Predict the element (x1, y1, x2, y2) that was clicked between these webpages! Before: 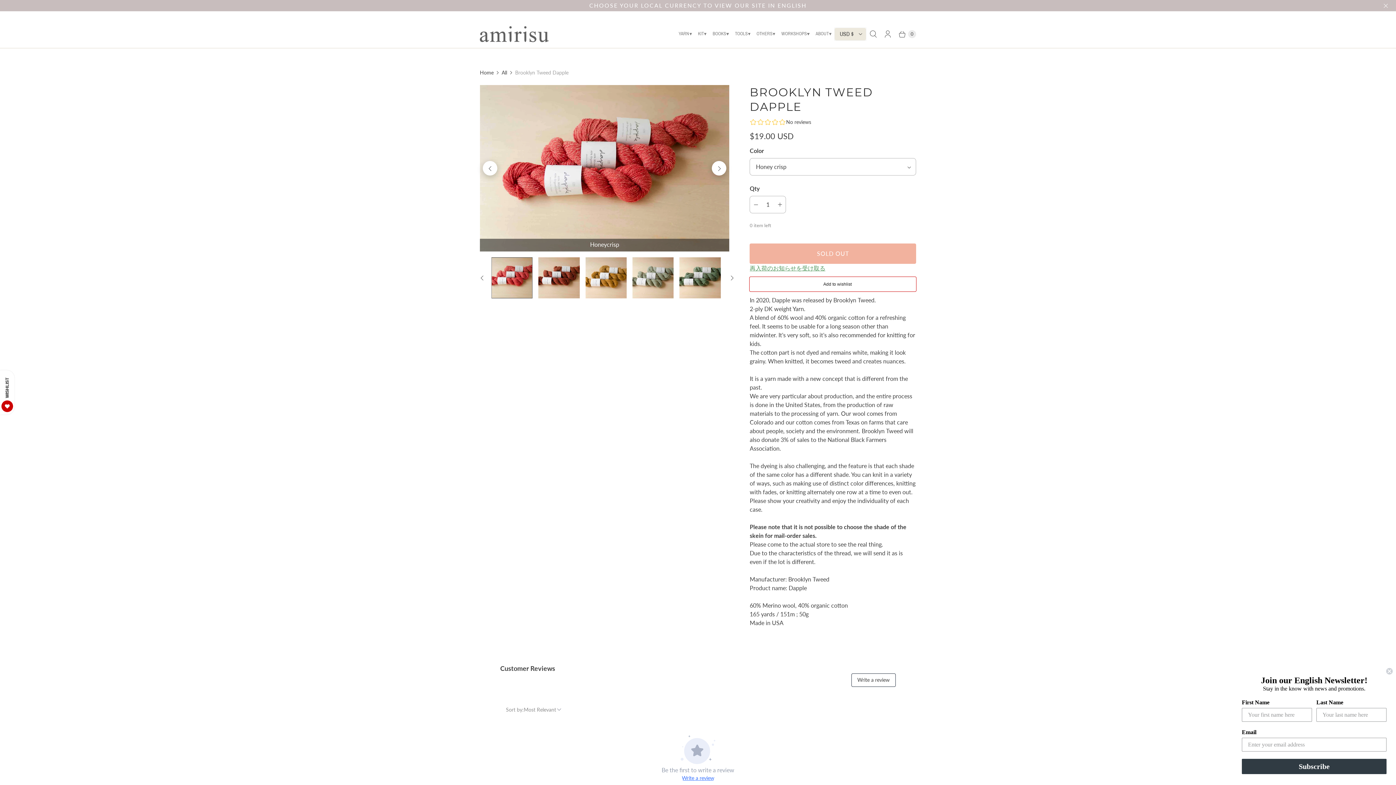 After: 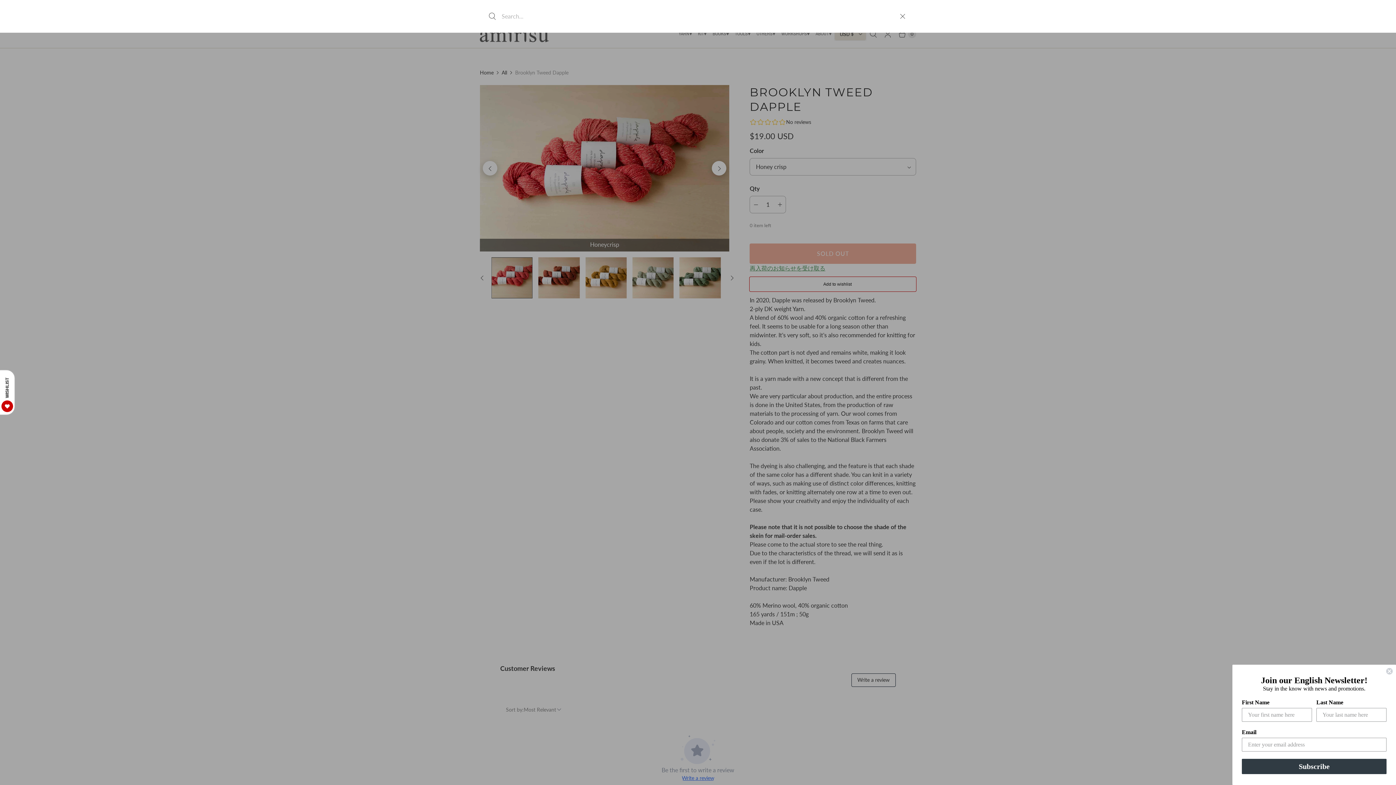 Action: bbox: (866, 25, 880, 42) label: Search